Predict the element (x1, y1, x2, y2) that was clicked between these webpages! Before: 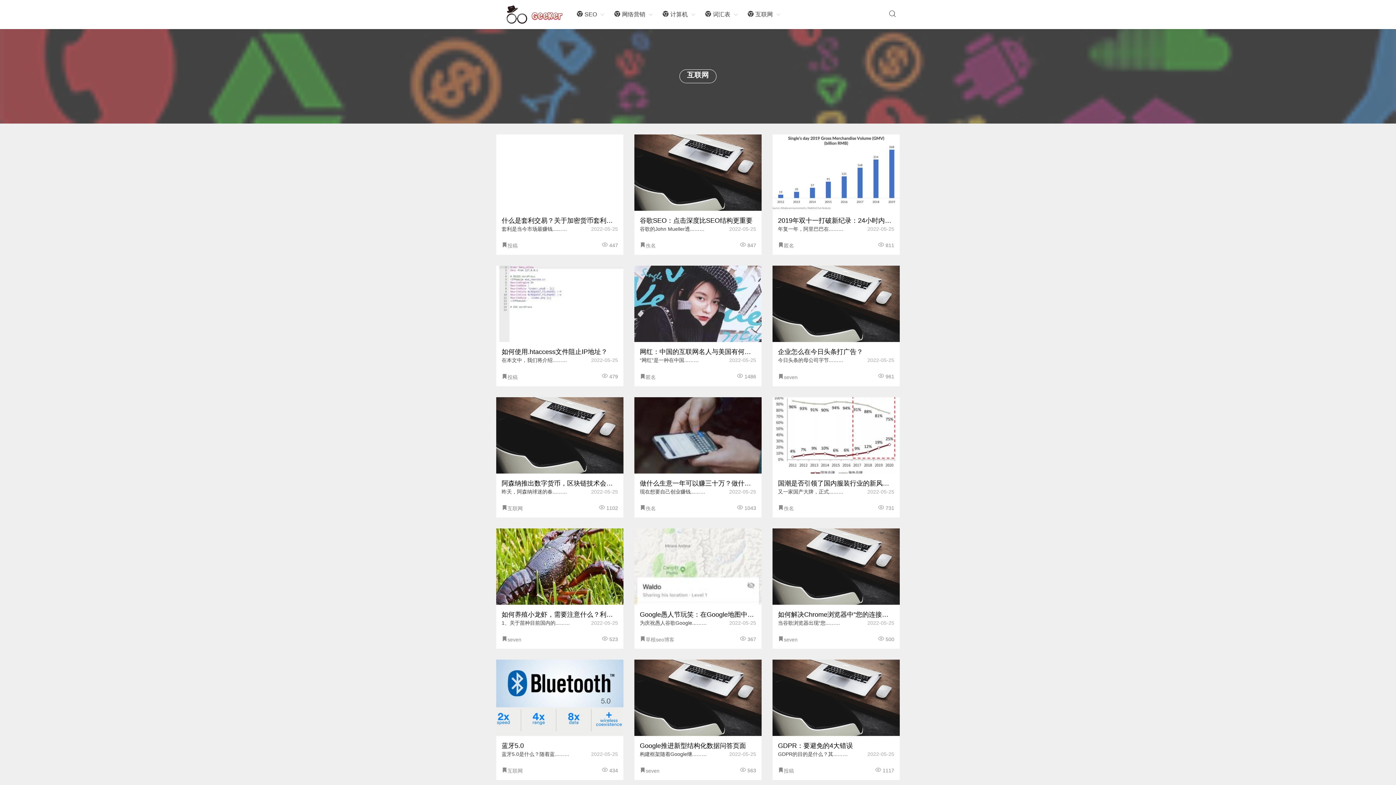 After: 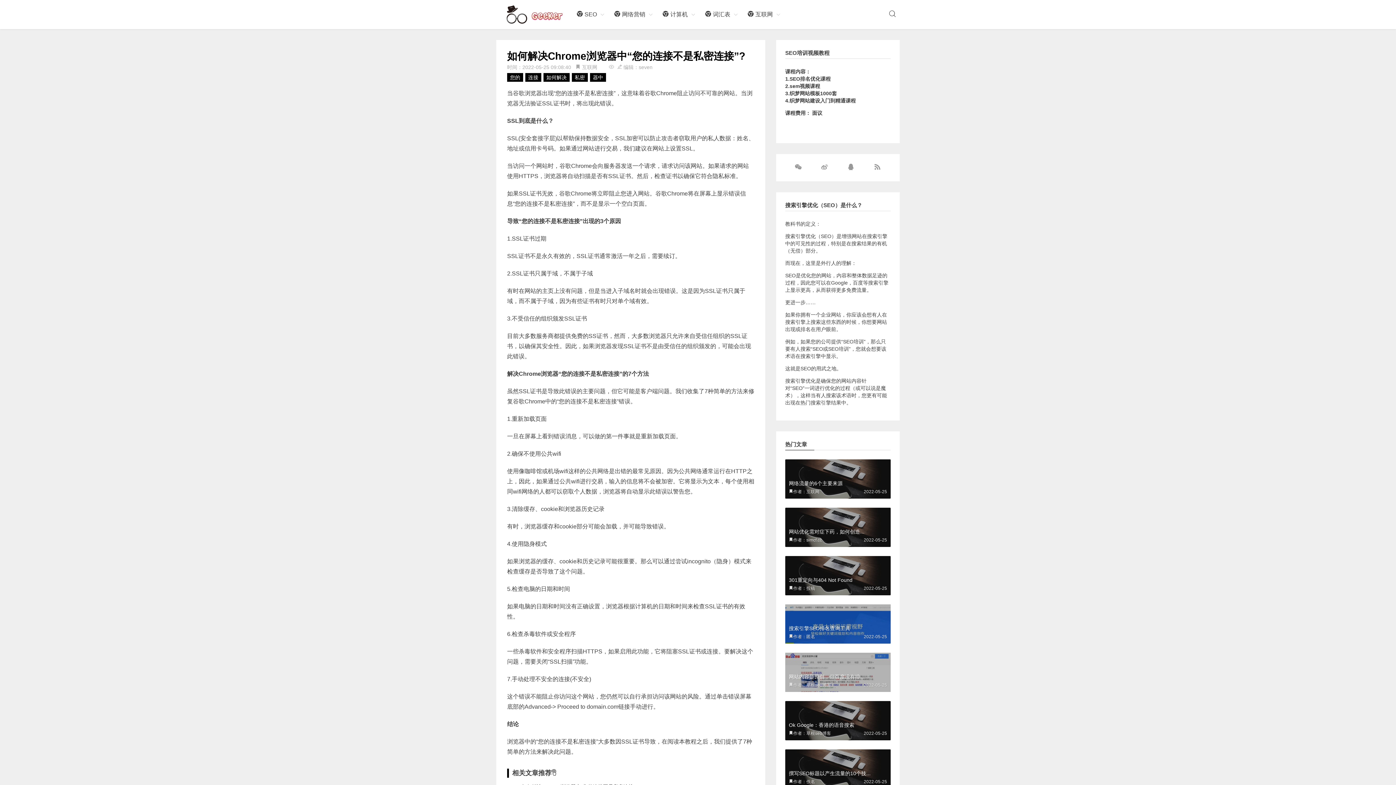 Action: bbox: (772, 528, 900, 605)